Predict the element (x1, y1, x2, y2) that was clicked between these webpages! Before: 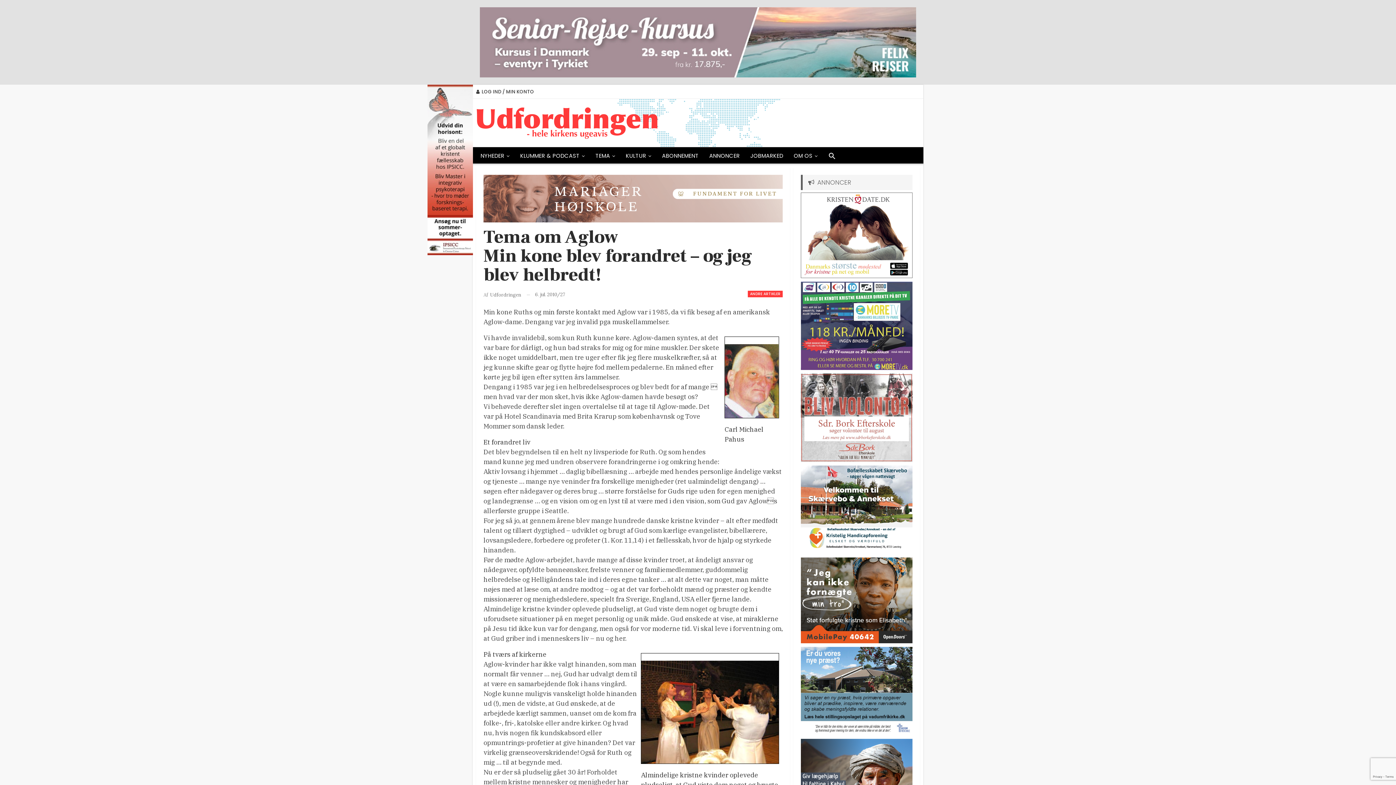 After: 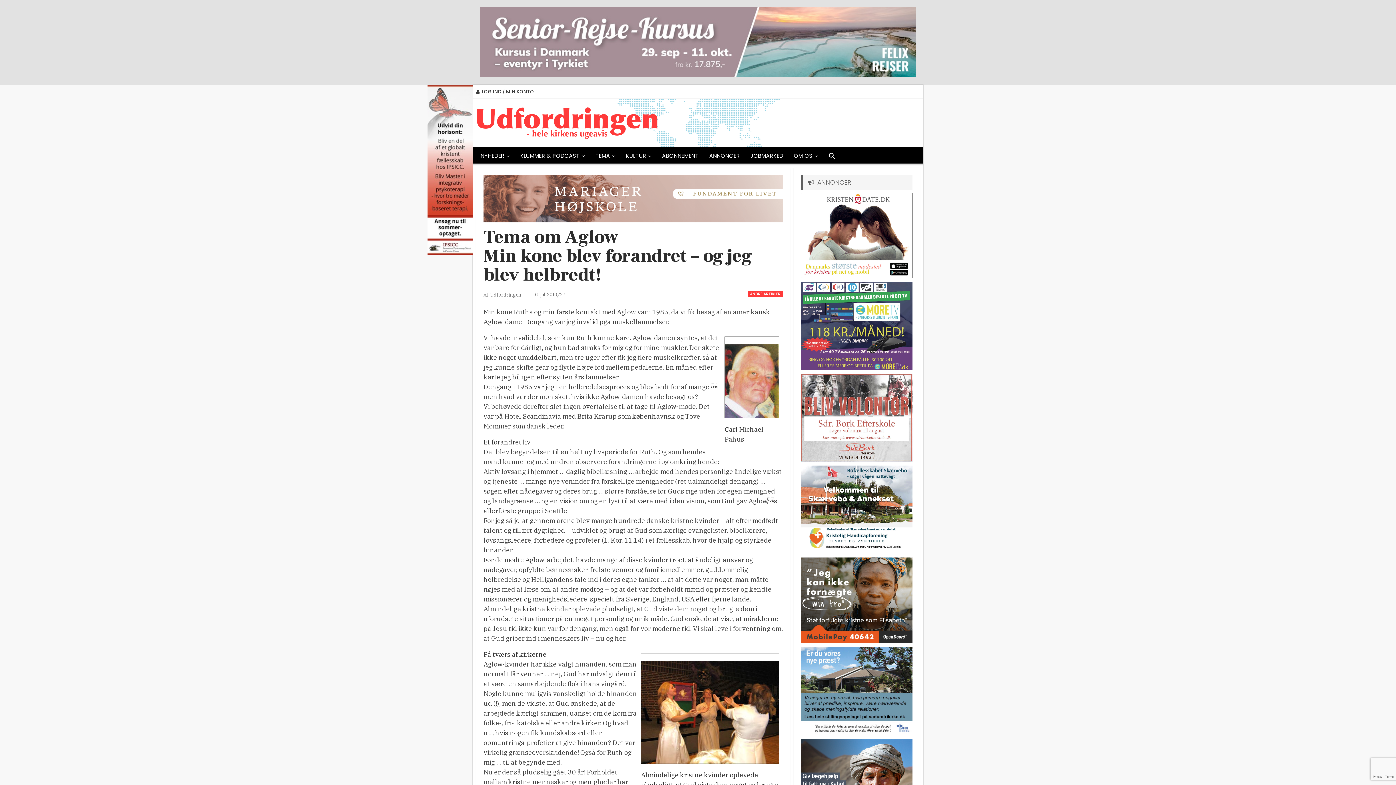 Action: bbox: (801, 506, 912, 512)